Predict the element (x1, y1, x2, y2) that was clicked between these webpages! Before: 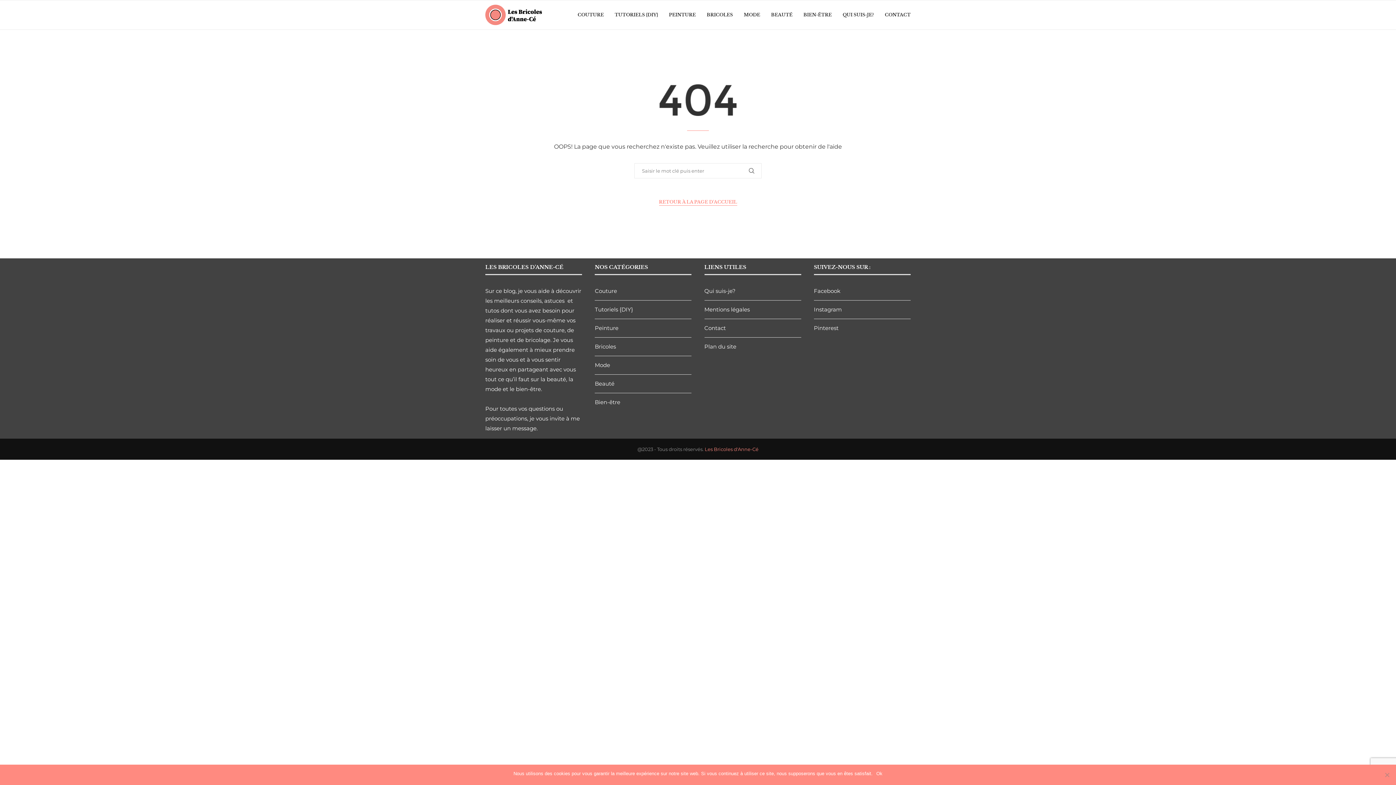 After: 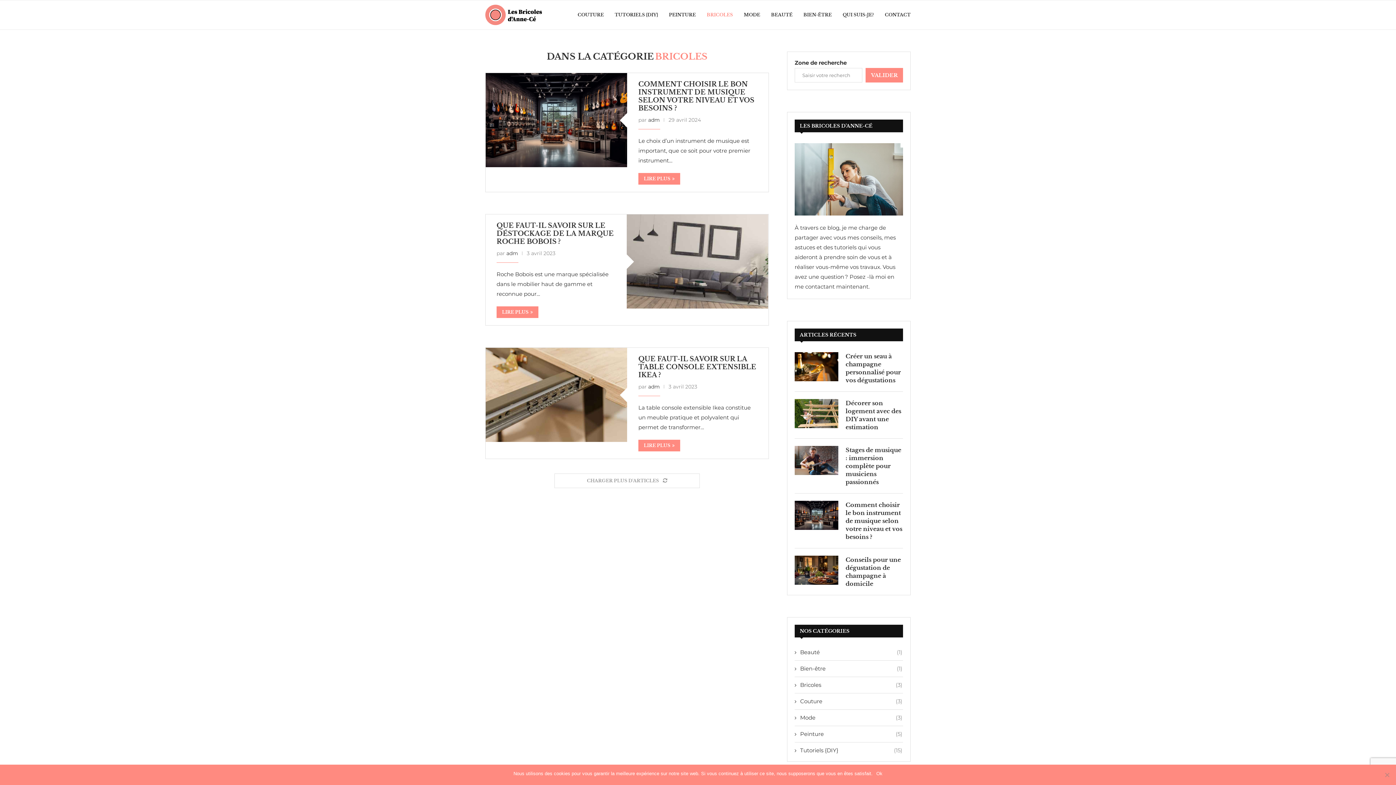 Action: bbox: (706, 0, 733, 29) label: BRICOLES